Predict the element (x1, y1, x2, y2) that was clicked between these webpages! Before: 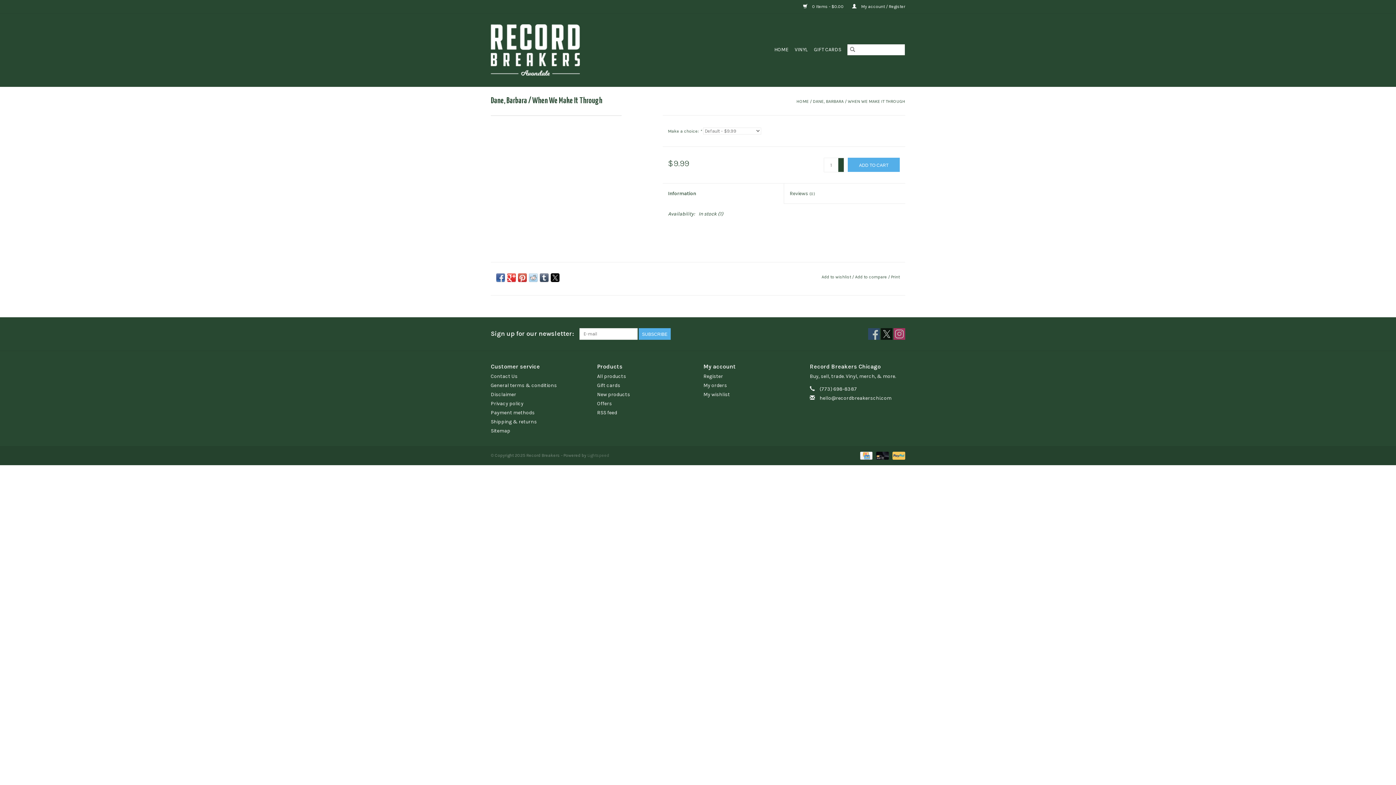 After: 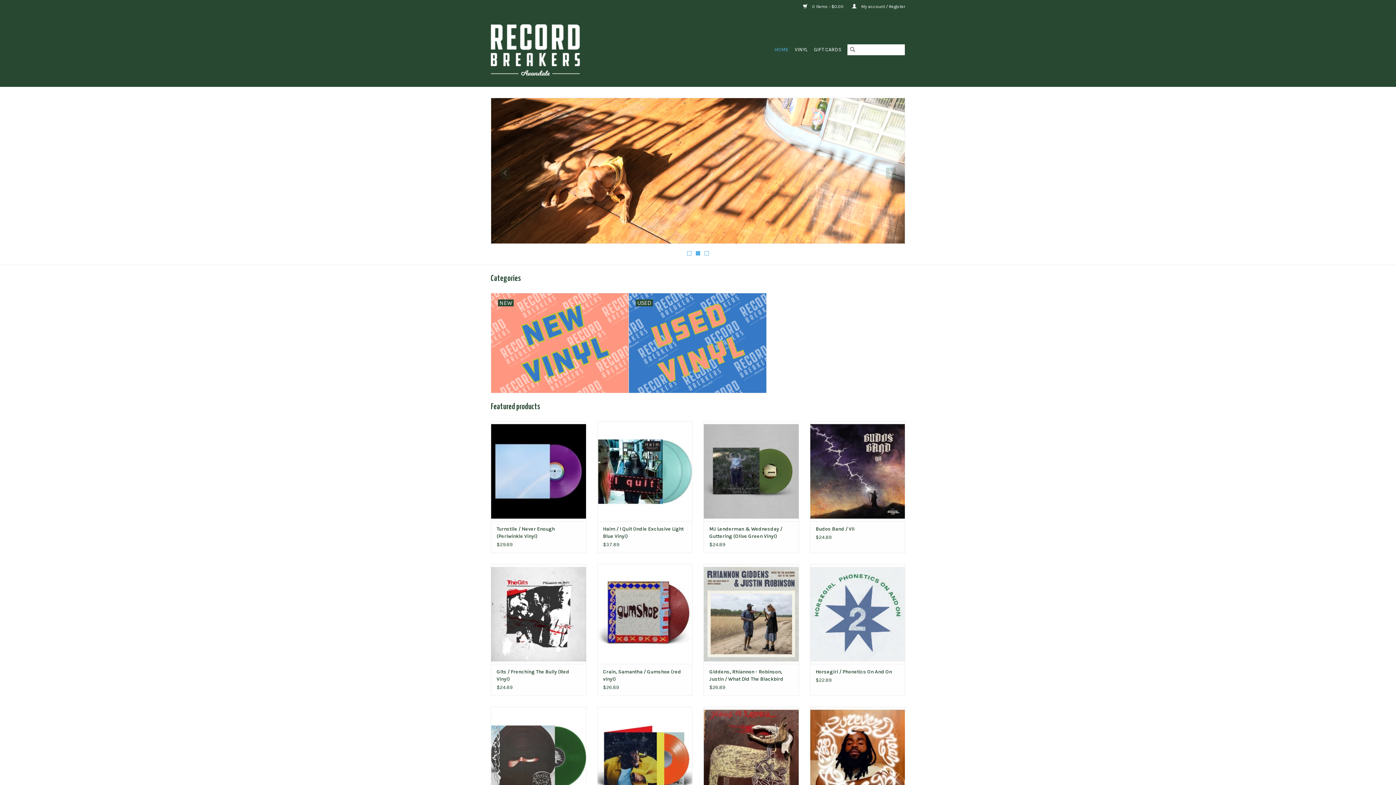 Action: bbox: (490, 24, 657, 75)